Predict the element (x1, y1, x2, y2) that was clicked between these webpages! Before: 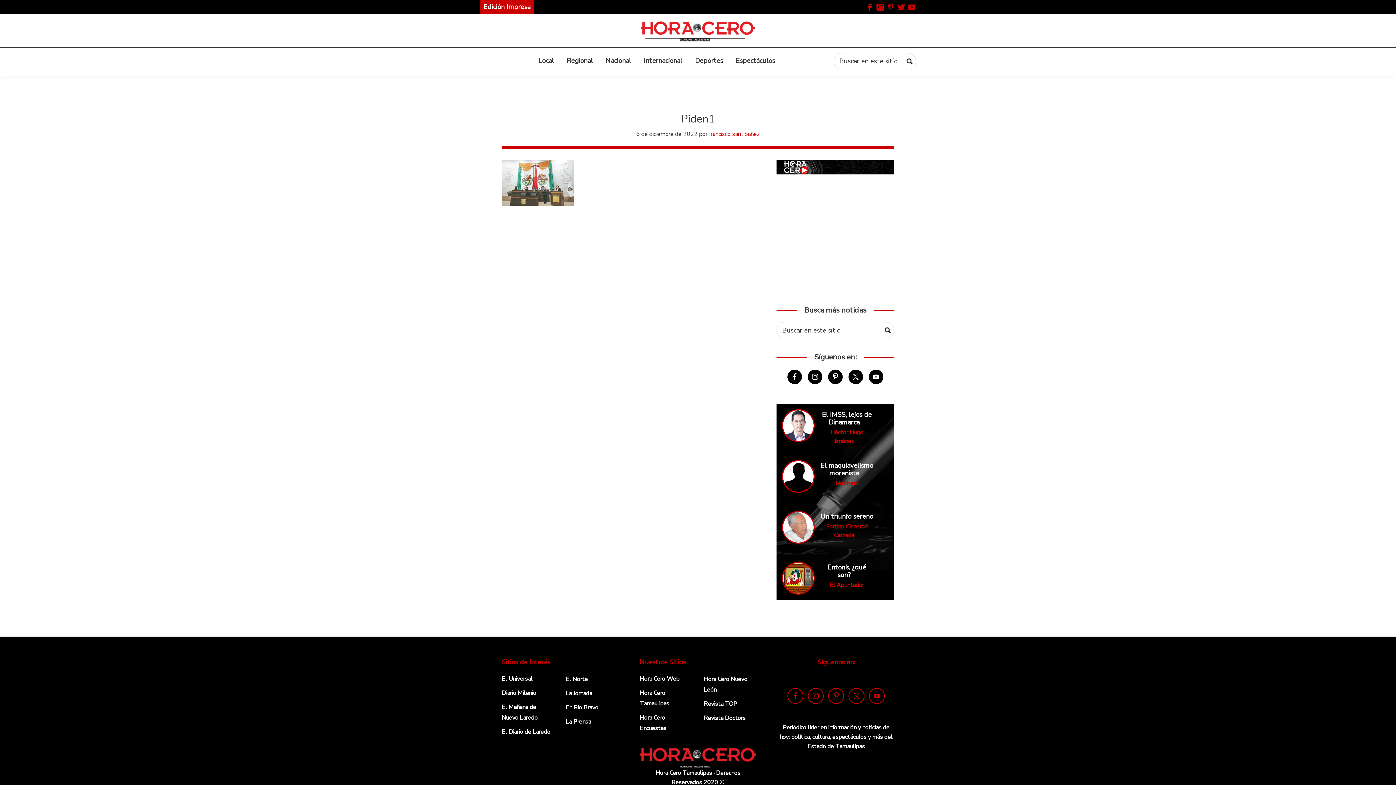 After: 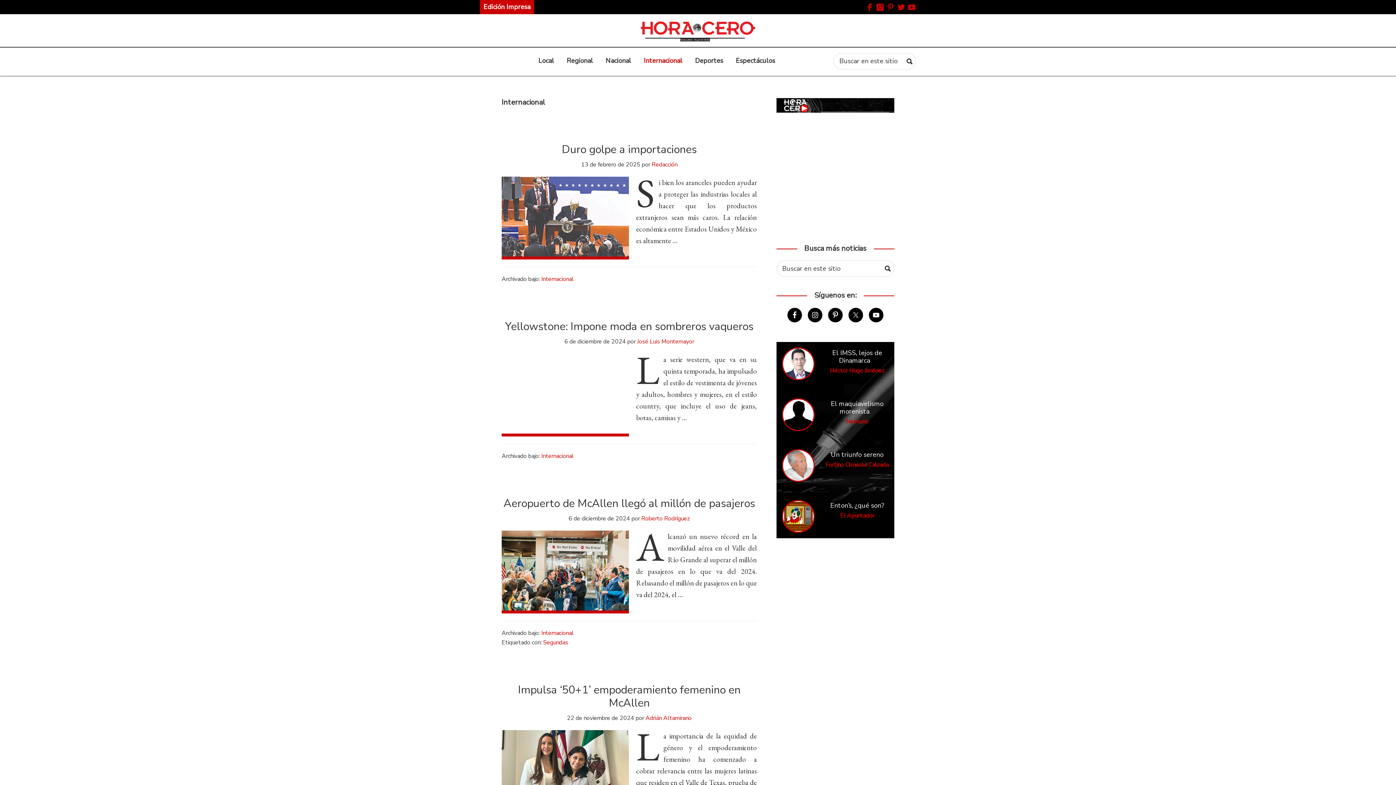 Action: label: Internacional bbox: (638, 53, 688, 68)